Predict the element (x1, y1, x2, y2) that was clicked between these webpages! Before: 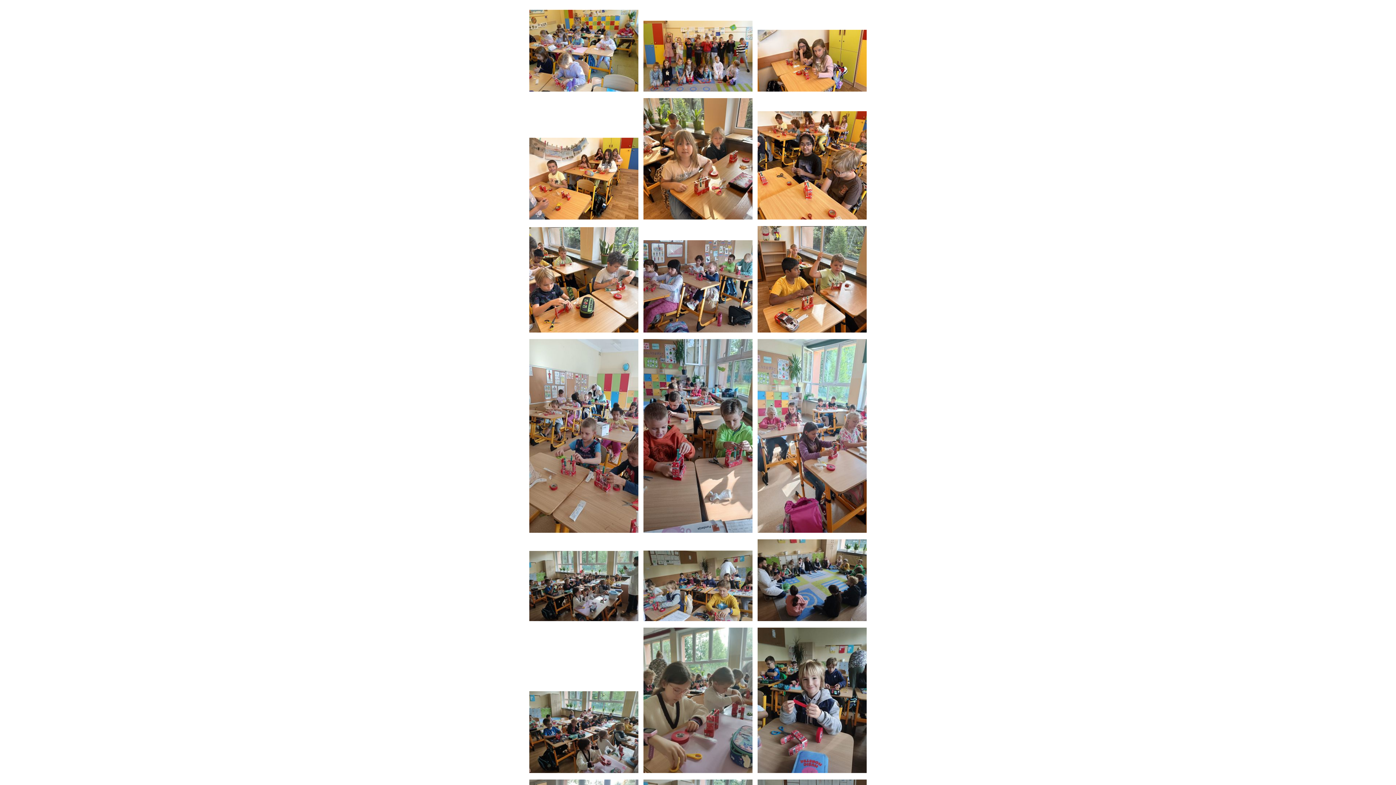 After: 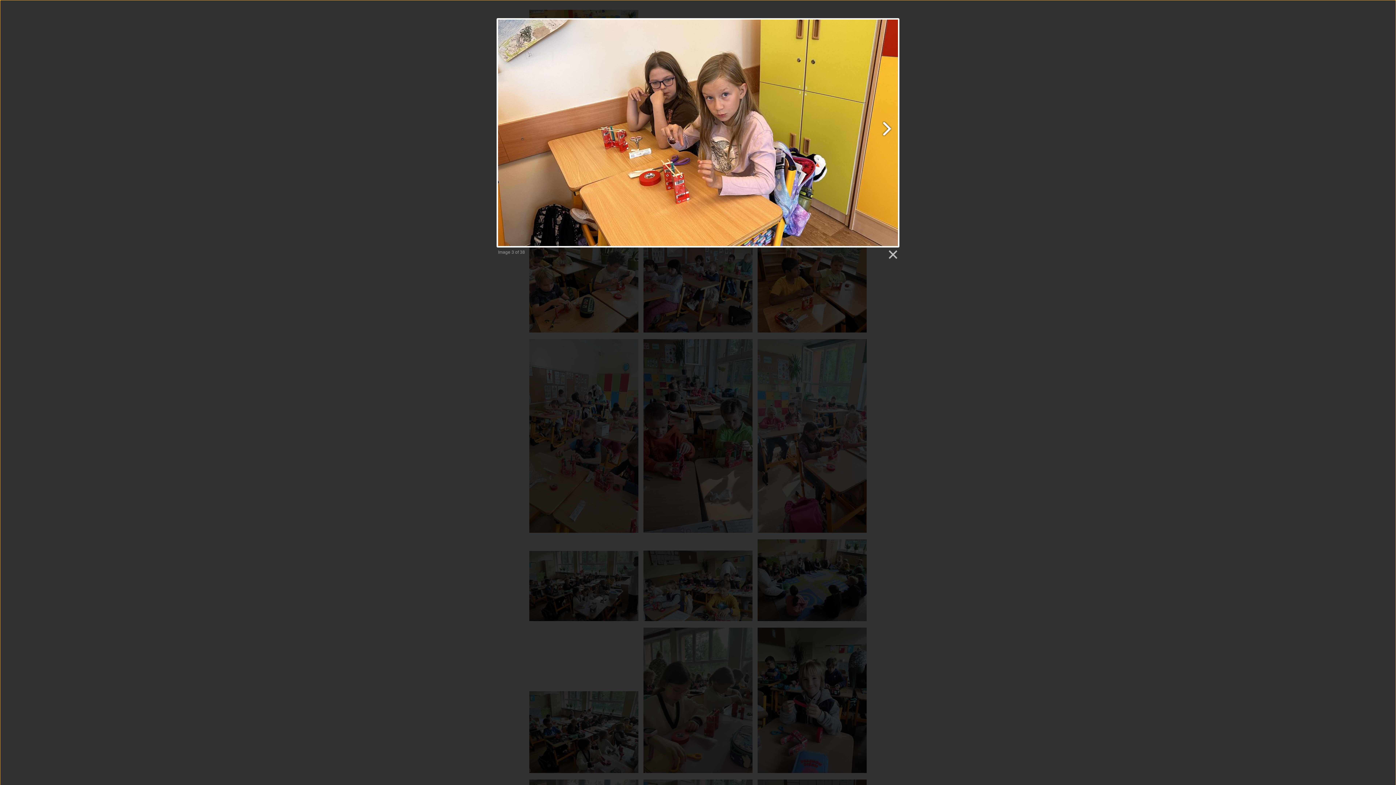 Action: bbox: (756, 88, 868, 94)